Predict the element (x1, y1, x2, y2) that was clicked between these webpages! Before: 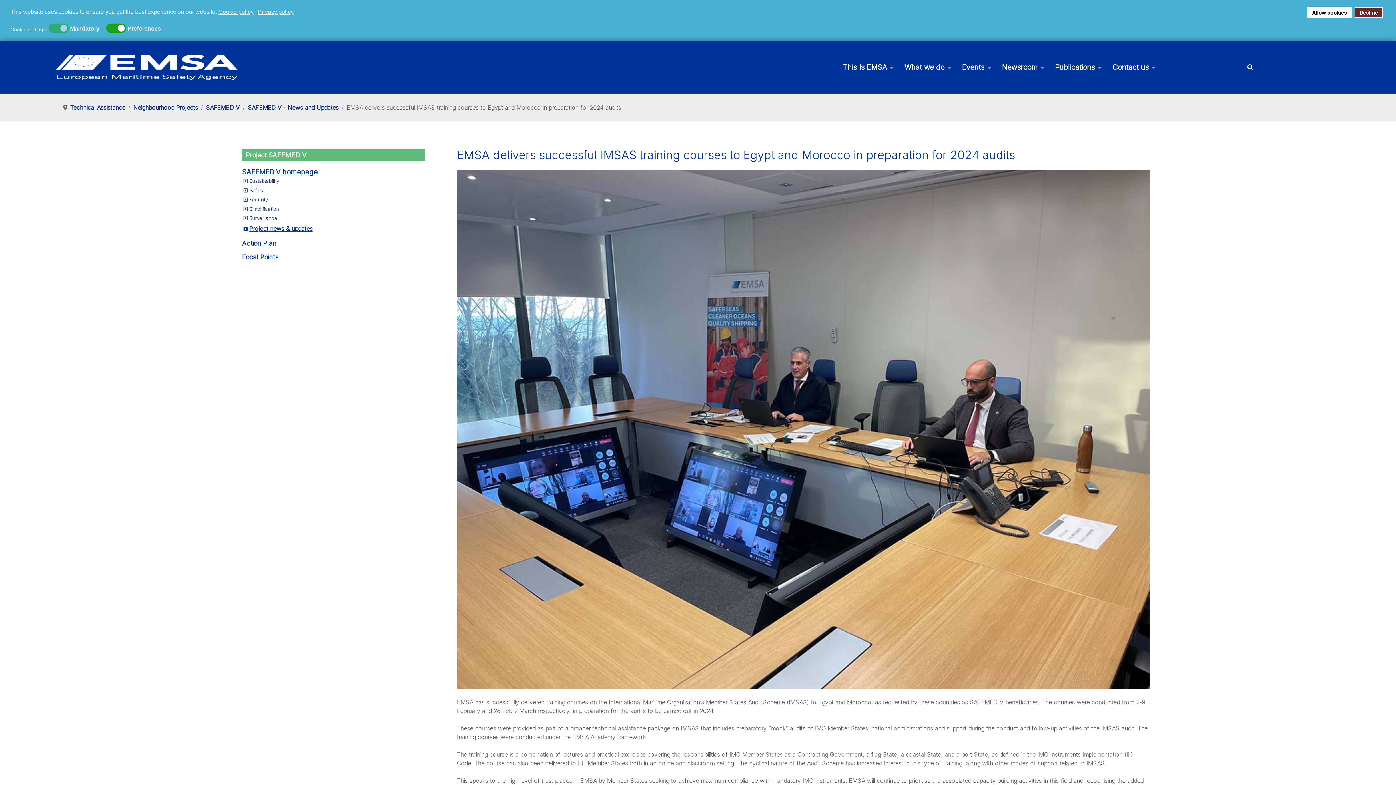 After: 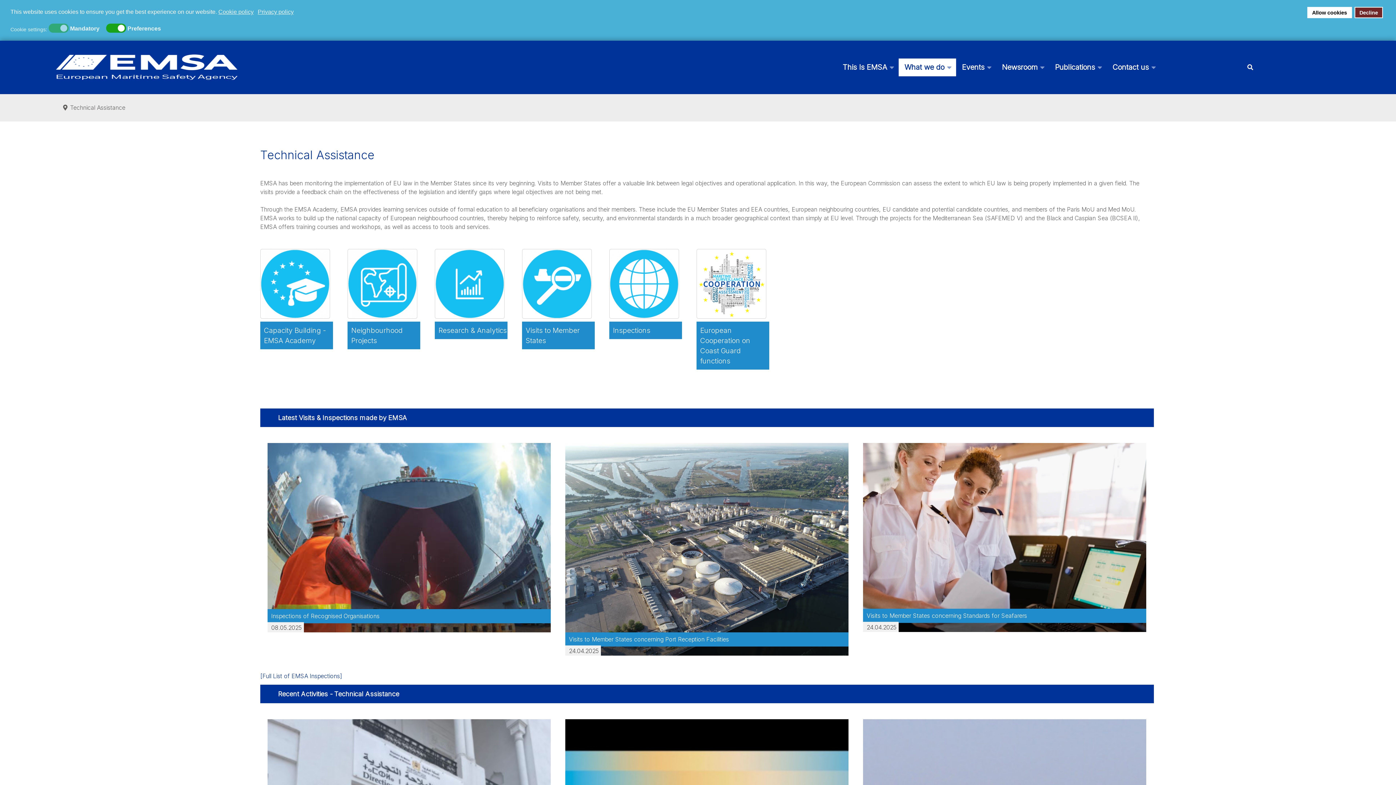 Action: label: Technical Assistance bbox: (70, 104, 125, 111)